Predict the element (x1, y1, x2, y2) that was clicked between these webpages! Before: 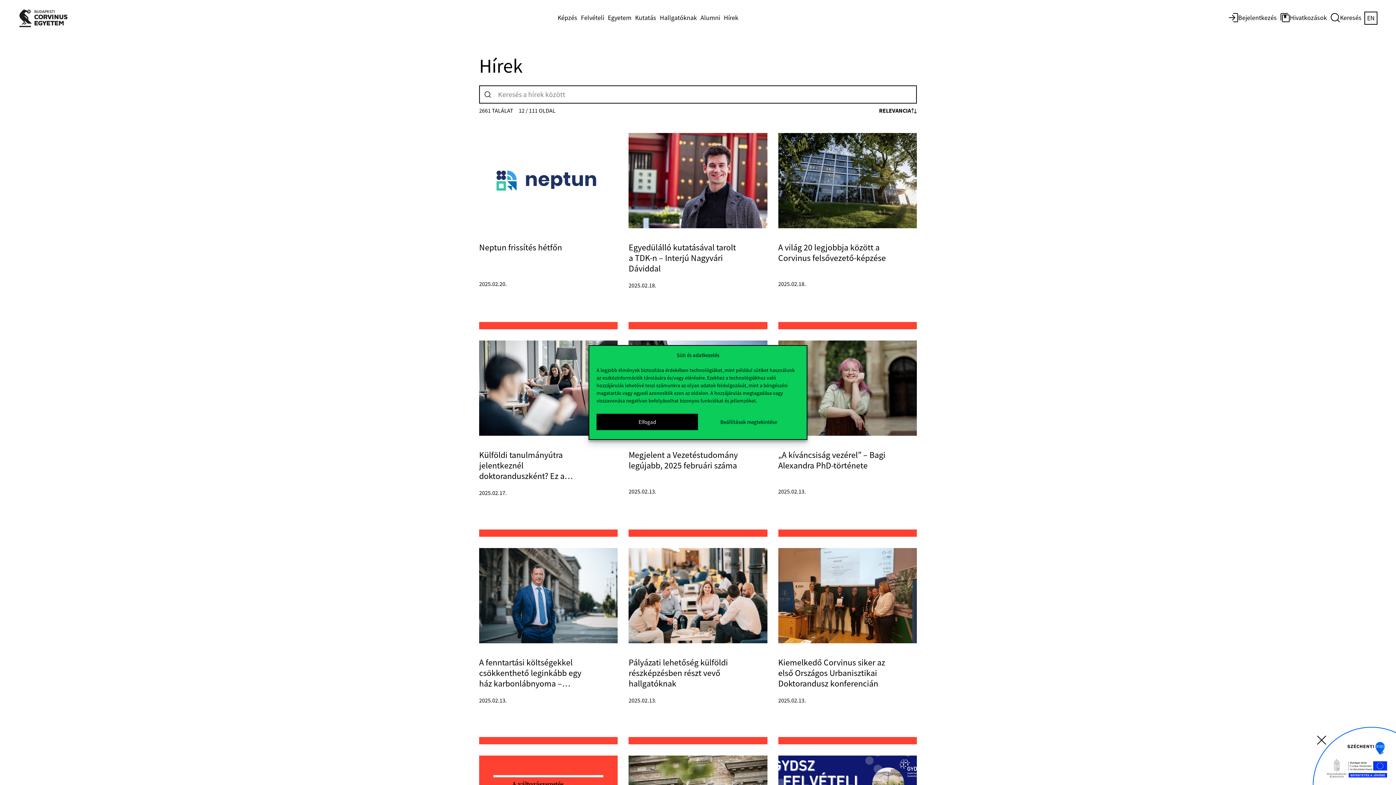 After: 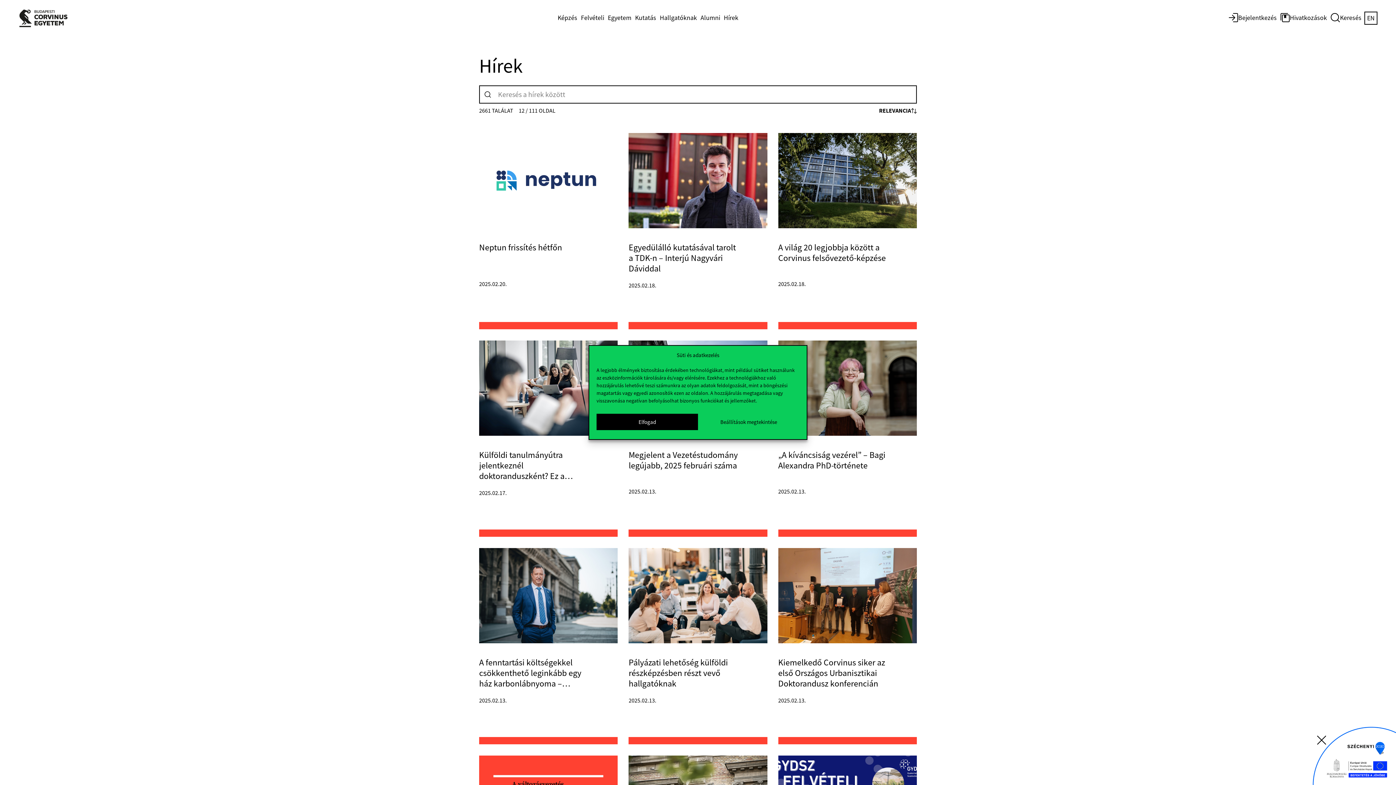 Action: bbox: (1313, 728, 1396, 735)